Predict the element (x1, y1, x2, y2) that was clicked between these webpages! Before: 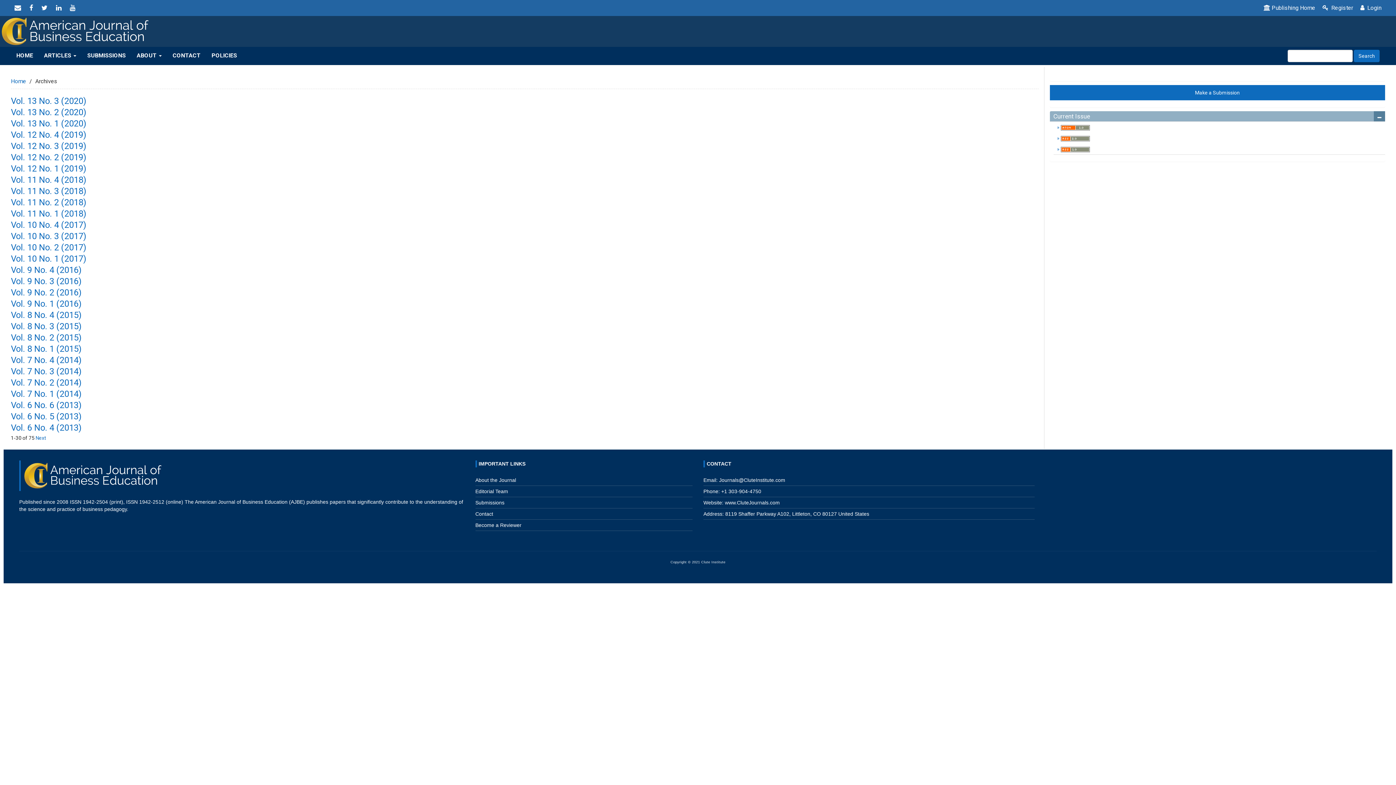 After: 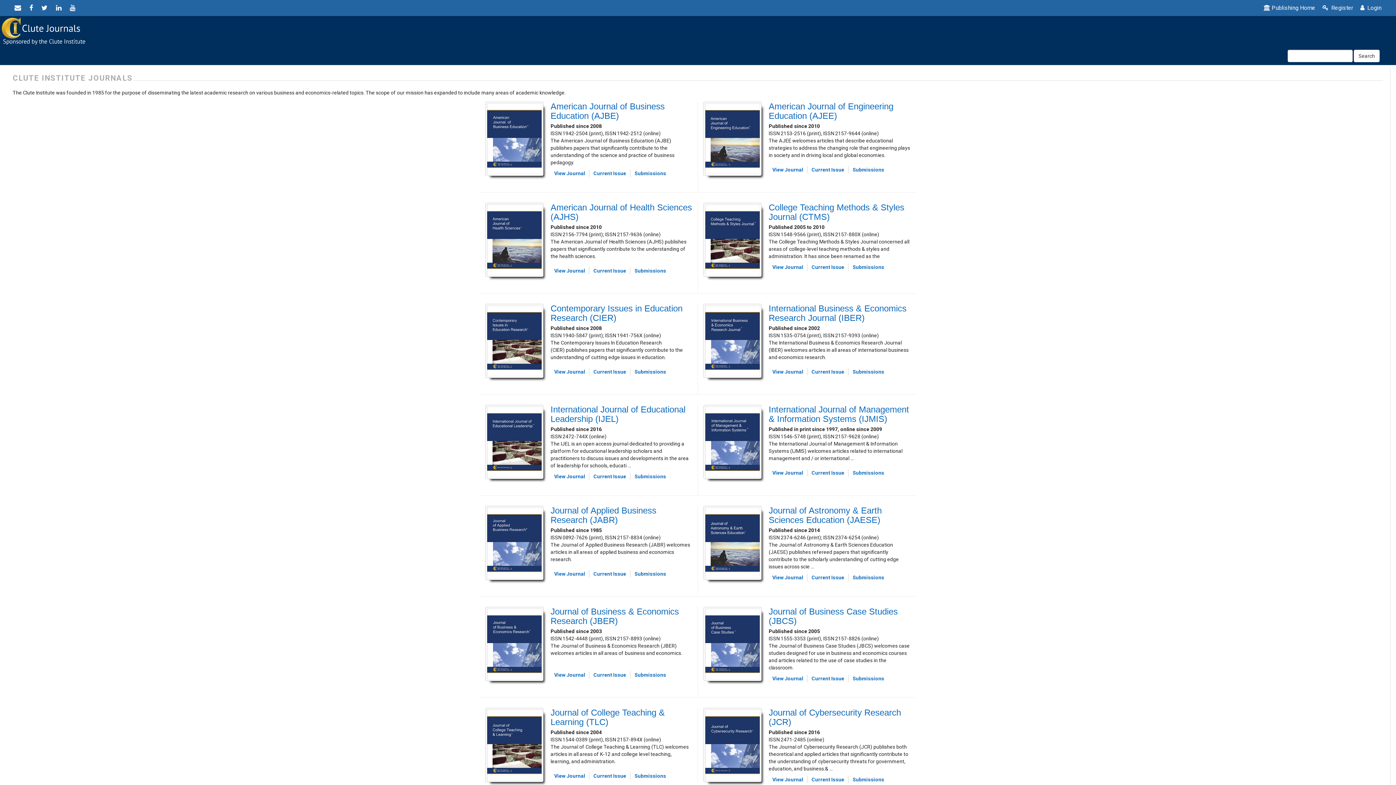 Action: bbox: (10, 310, 81, 320) label: Vol. 8 No. 4 (2015)